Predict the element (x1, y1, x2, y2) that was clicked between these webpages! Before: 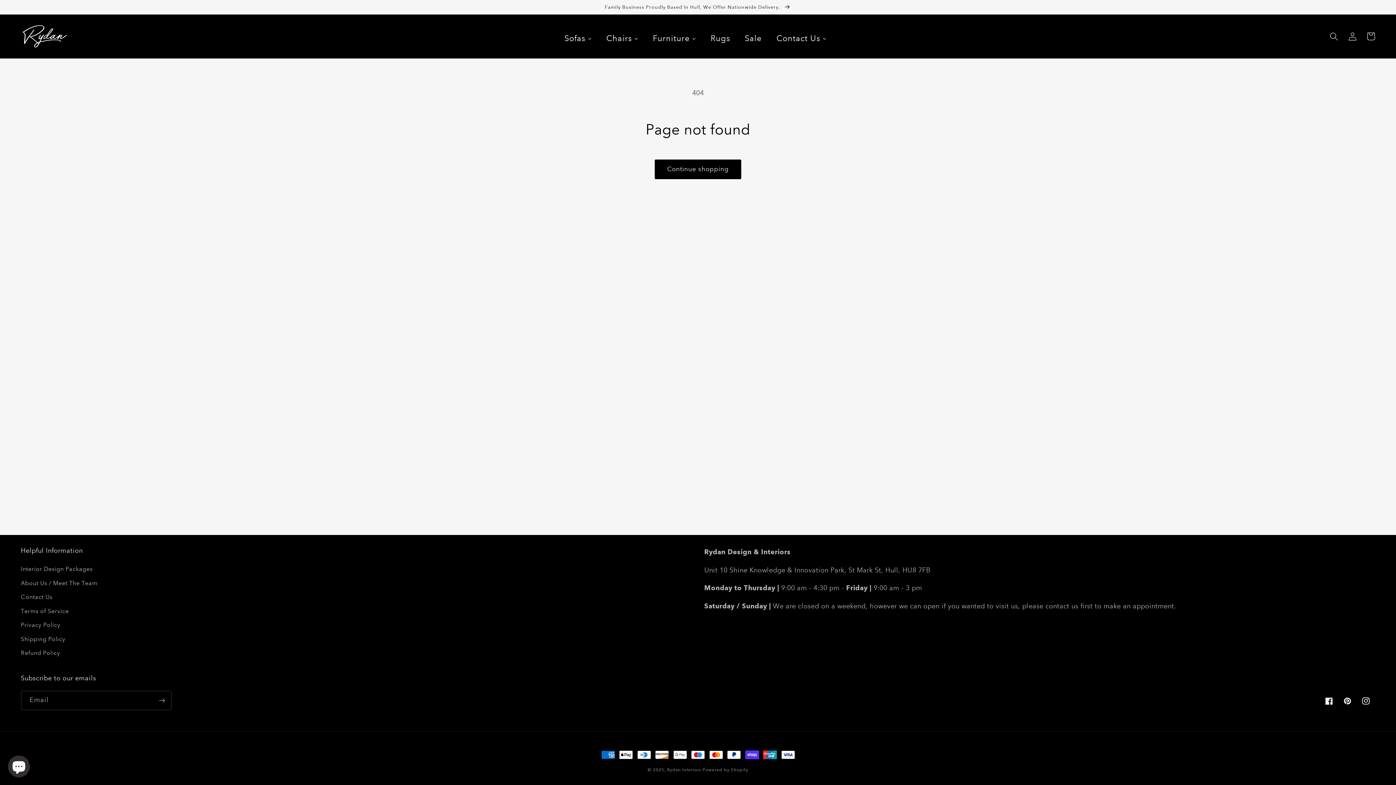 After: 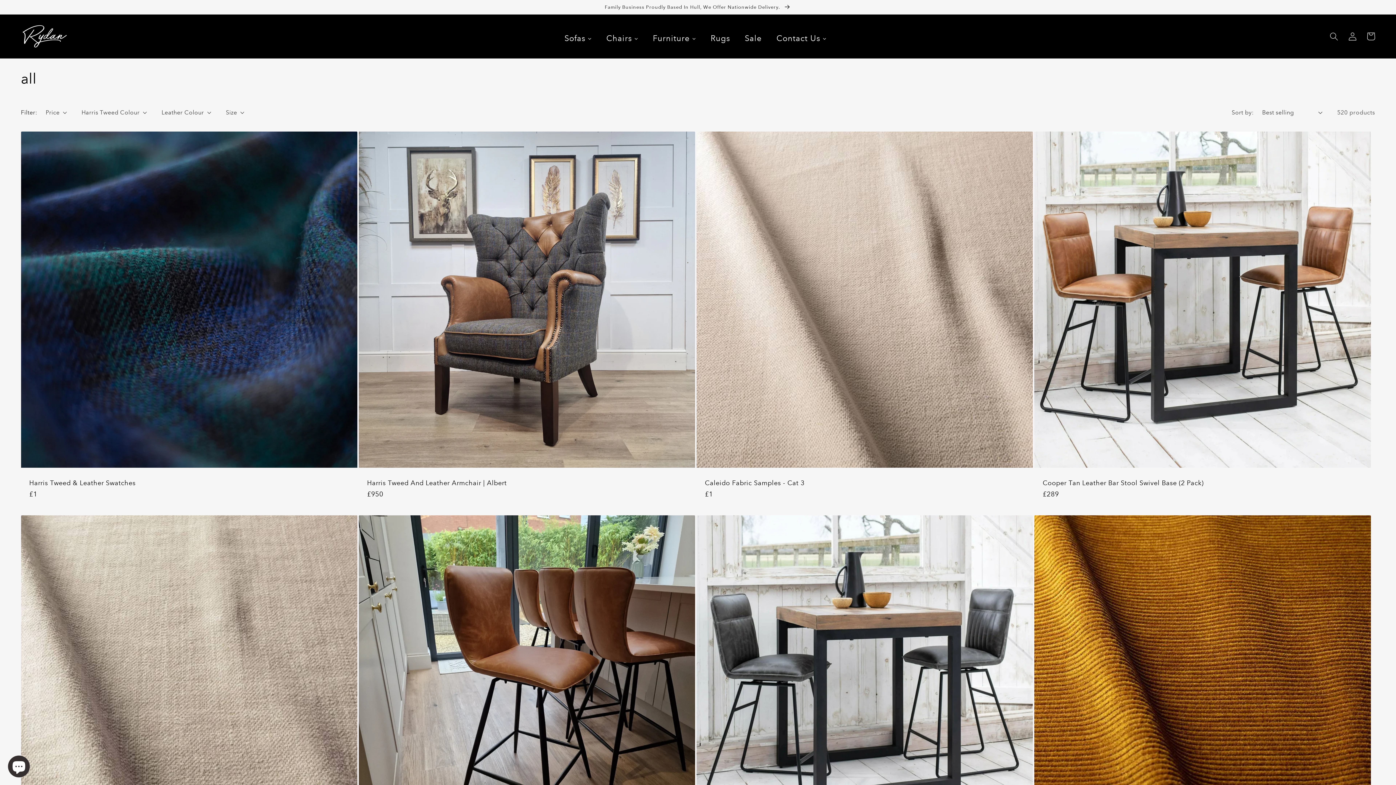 Action: bbox: (654, 159, 741, 179) label: Continue shopping